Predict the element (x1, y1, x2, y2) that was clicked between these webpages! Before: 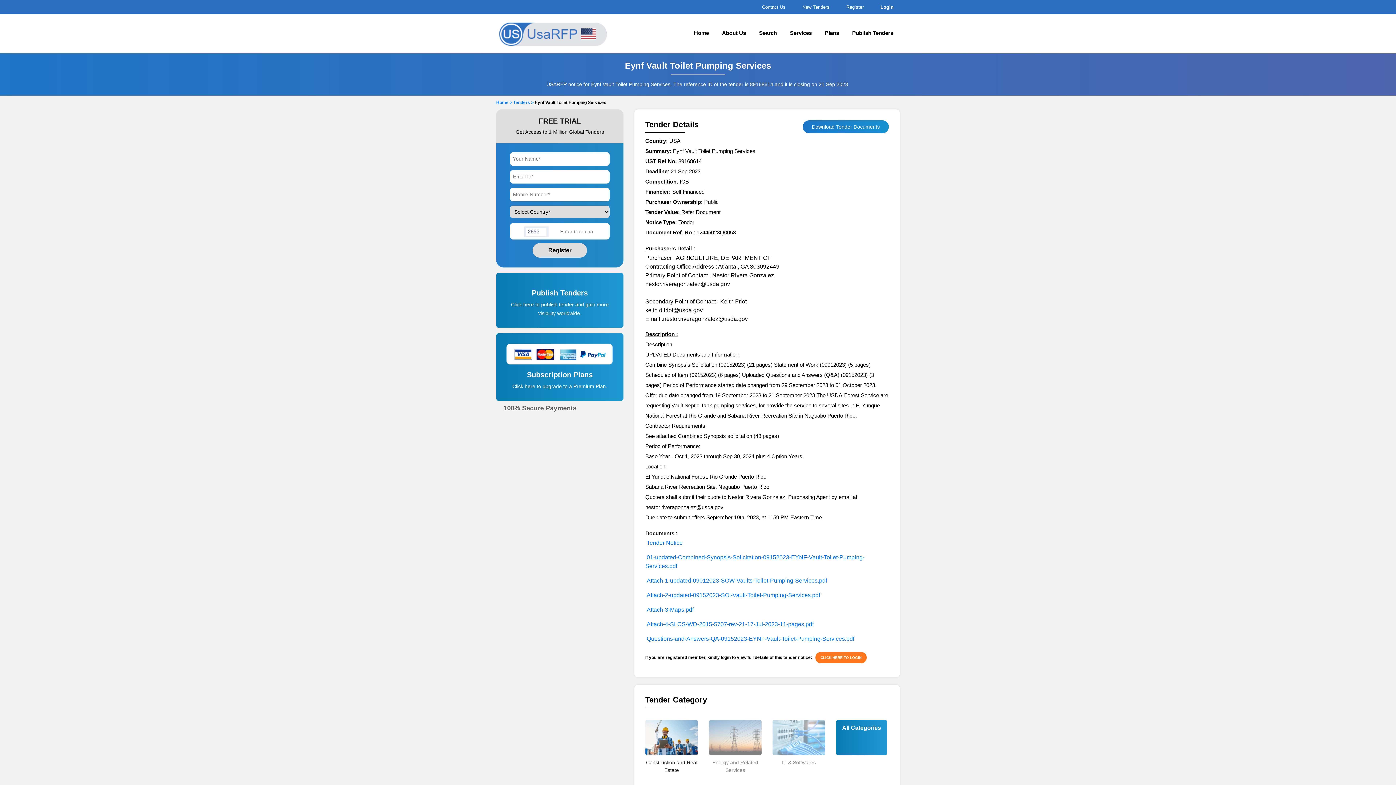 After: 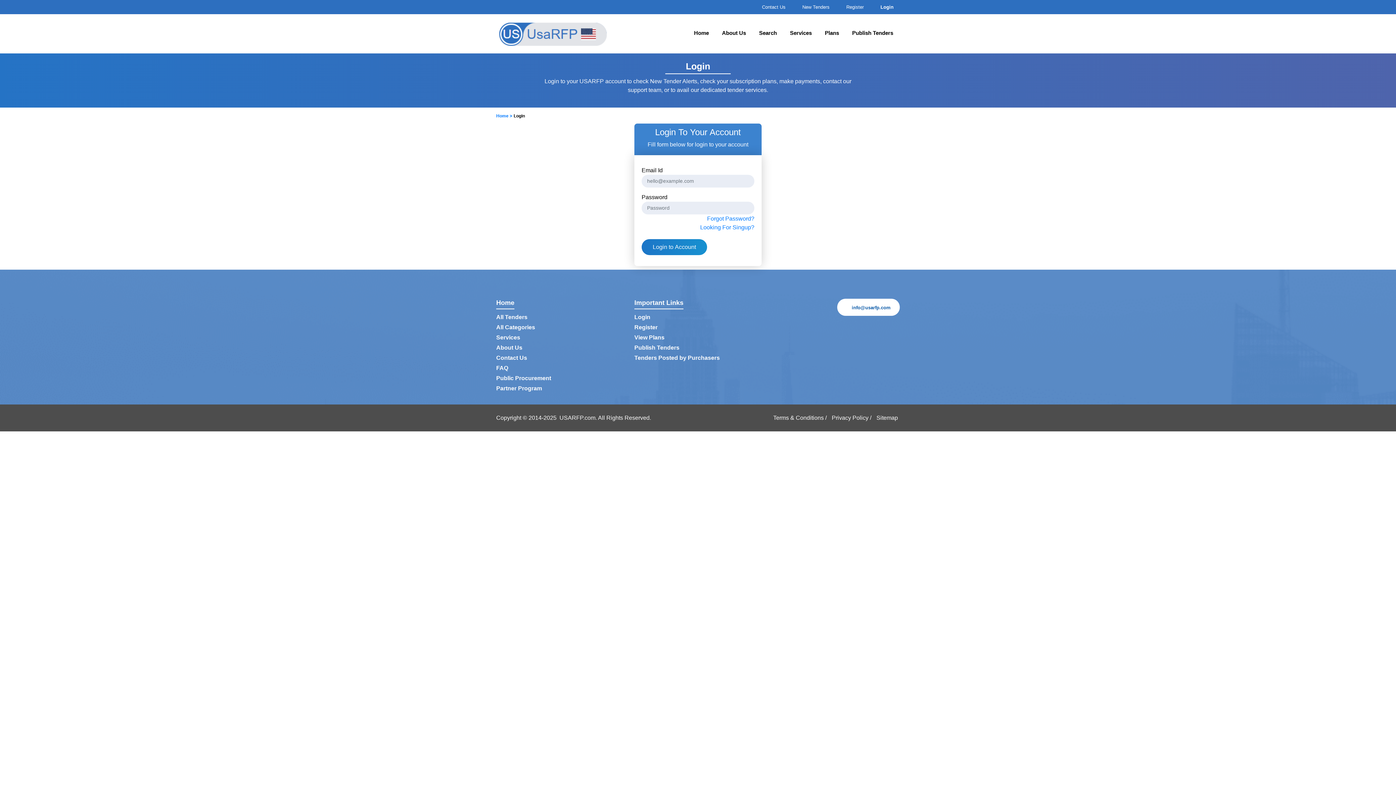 Action: label: Attach-1-updated-09012023-SOW-Vaults-Toilet-Pumping-Services.pdf bbox: (646, 577, 827, 583)